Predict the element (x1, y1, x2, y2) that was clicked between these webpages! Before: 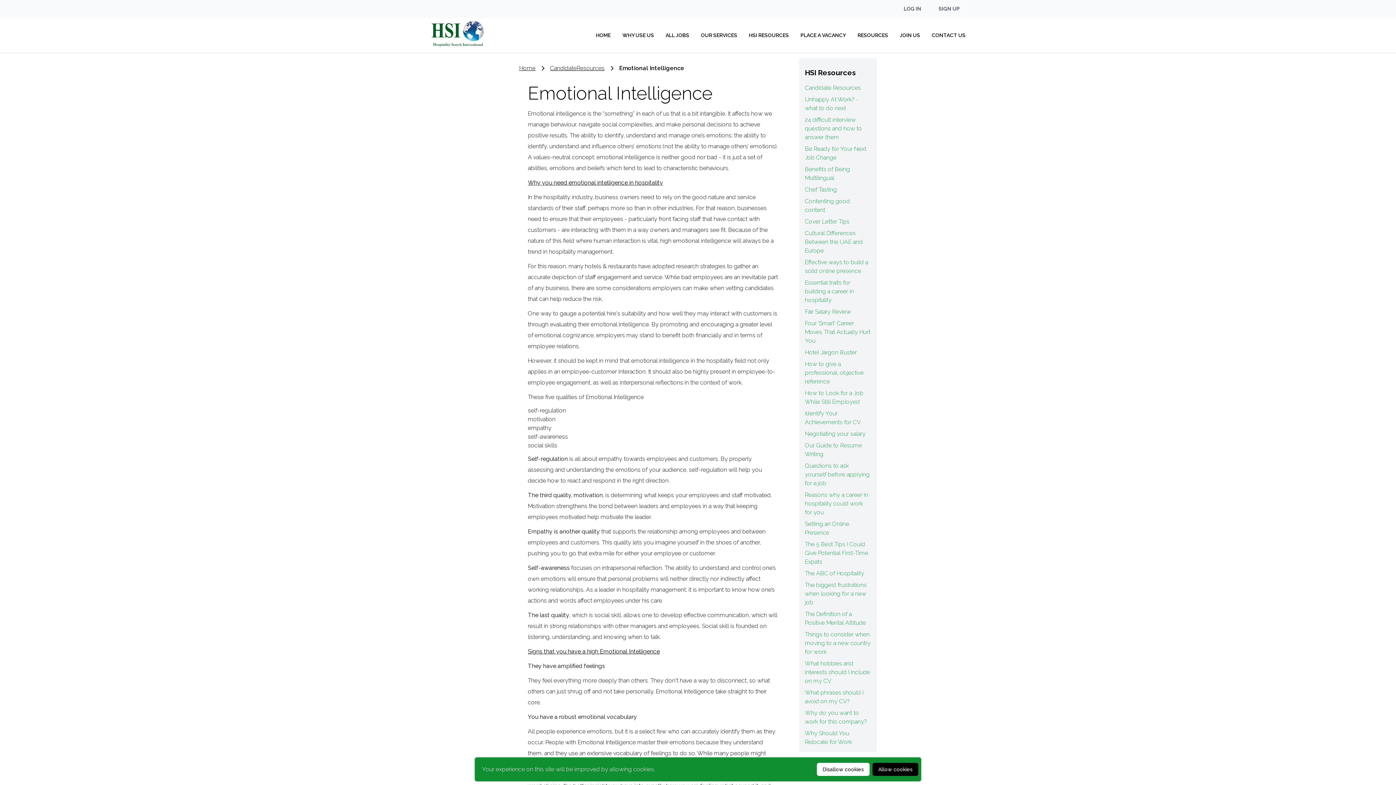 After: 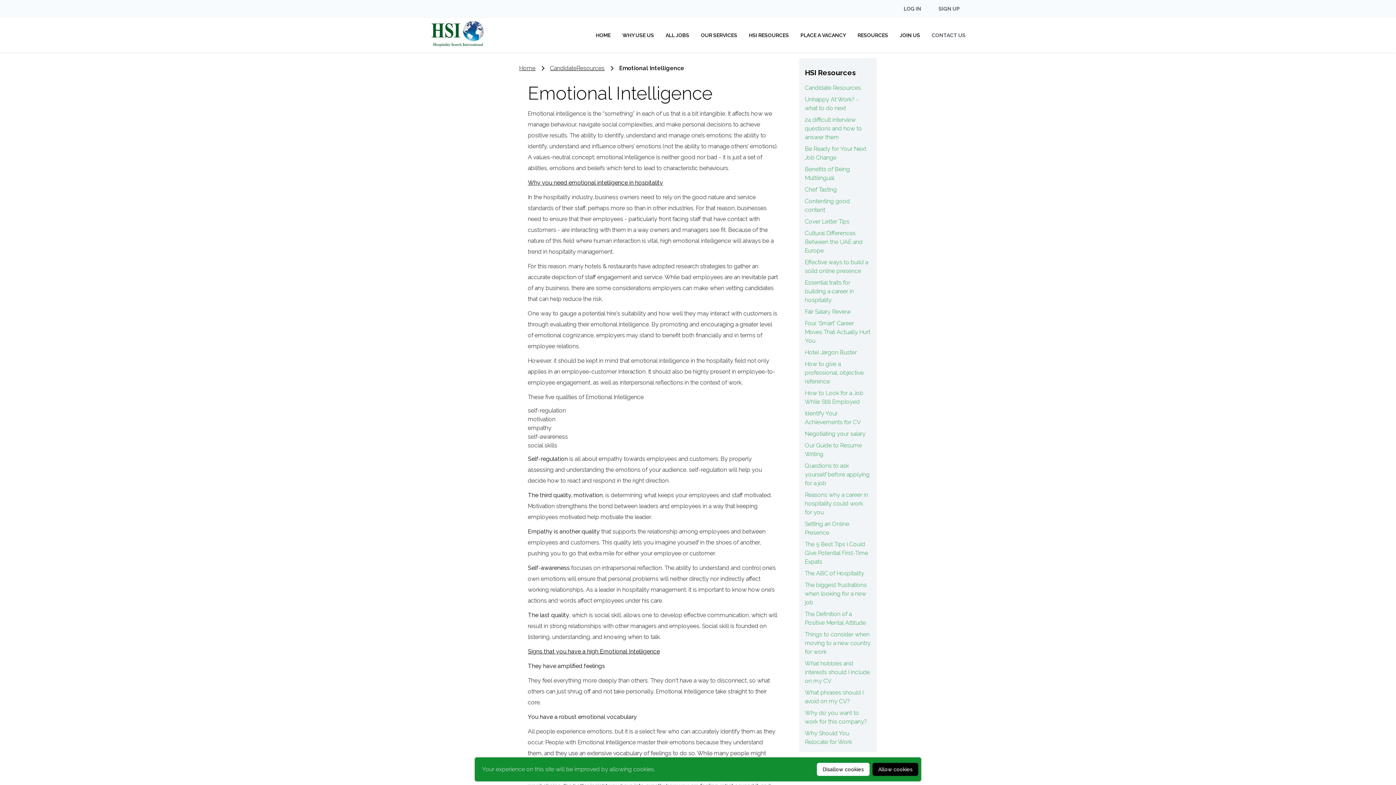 Action: bbox: (932, 32, 965, 38) label: CONTACT US